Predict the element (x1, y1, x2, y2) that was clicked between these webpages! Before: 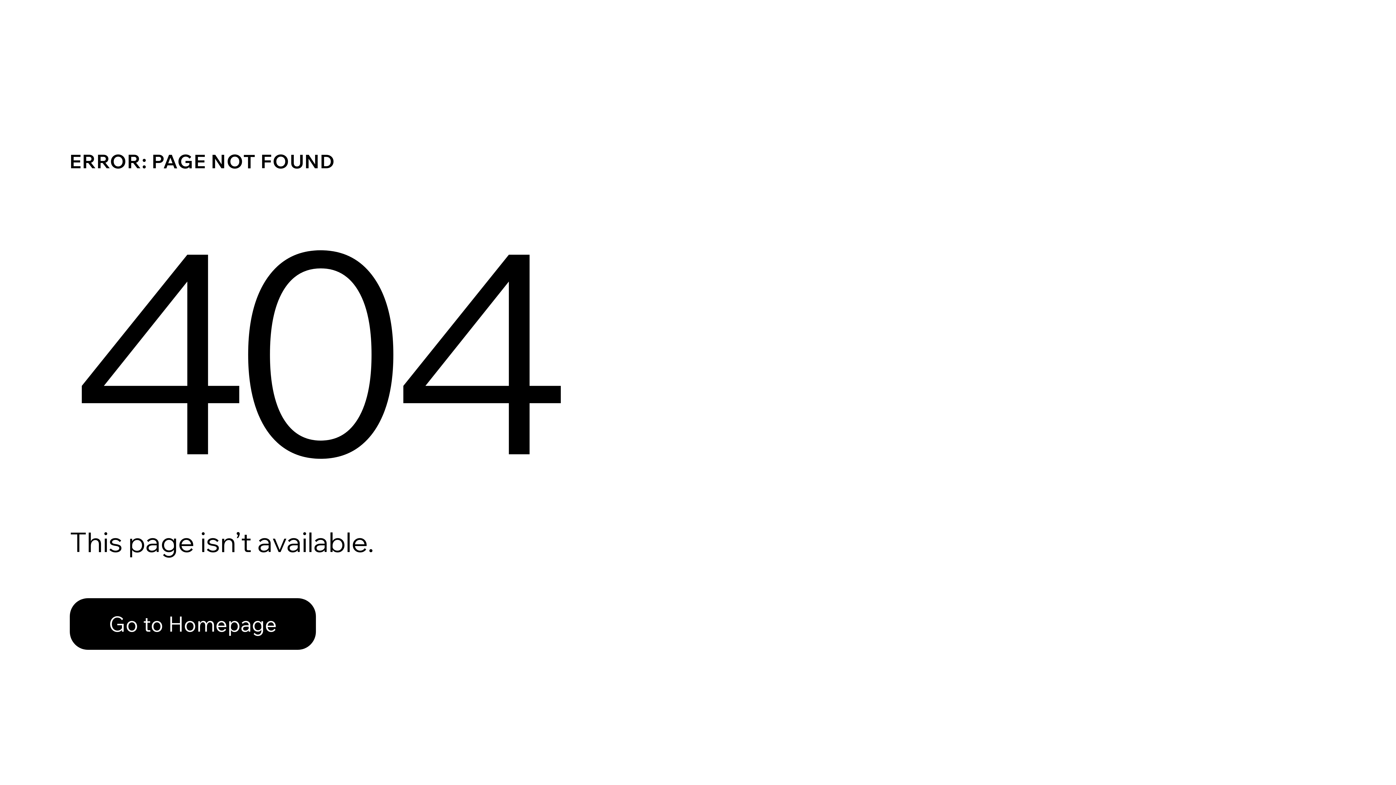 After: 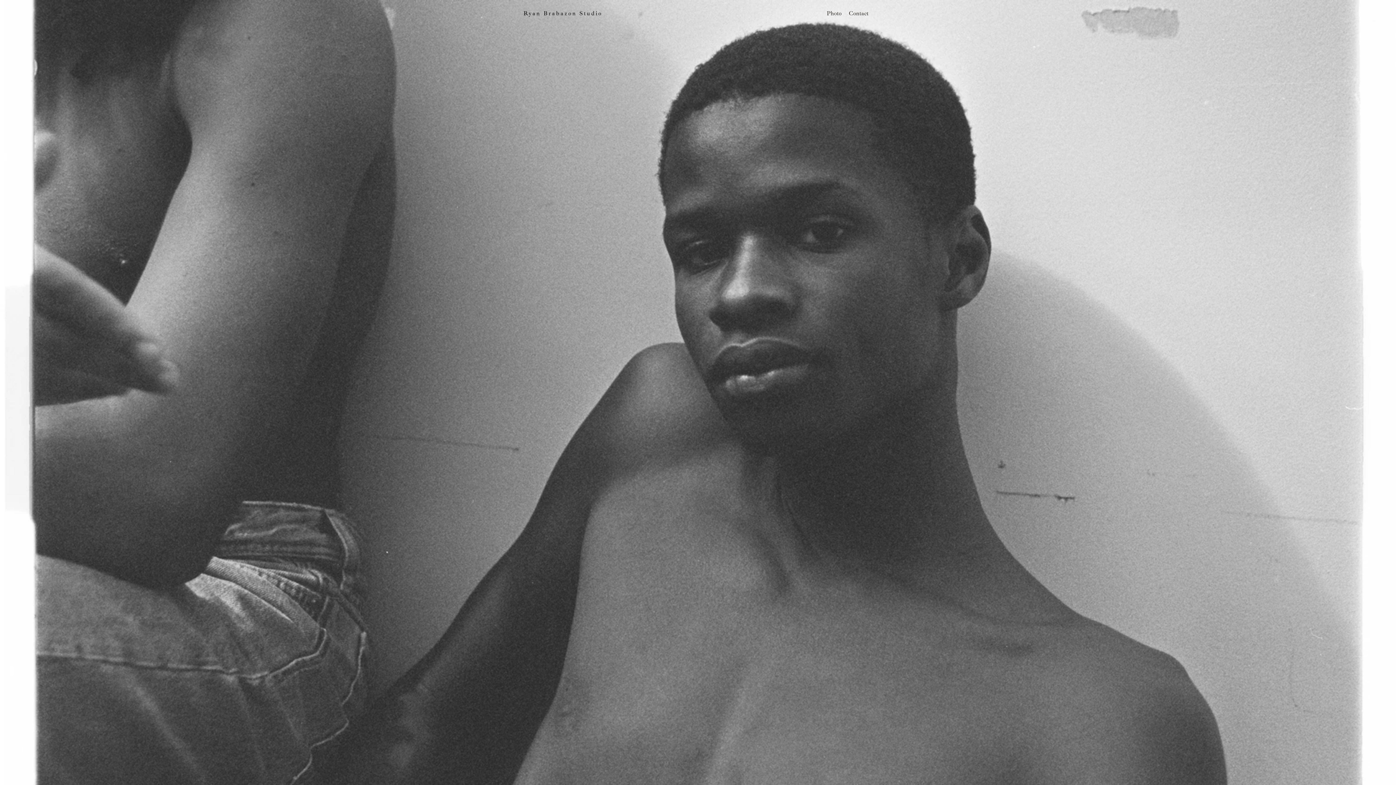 Action: label: Go to Homepage bbox: (69, 582, 768, 659)